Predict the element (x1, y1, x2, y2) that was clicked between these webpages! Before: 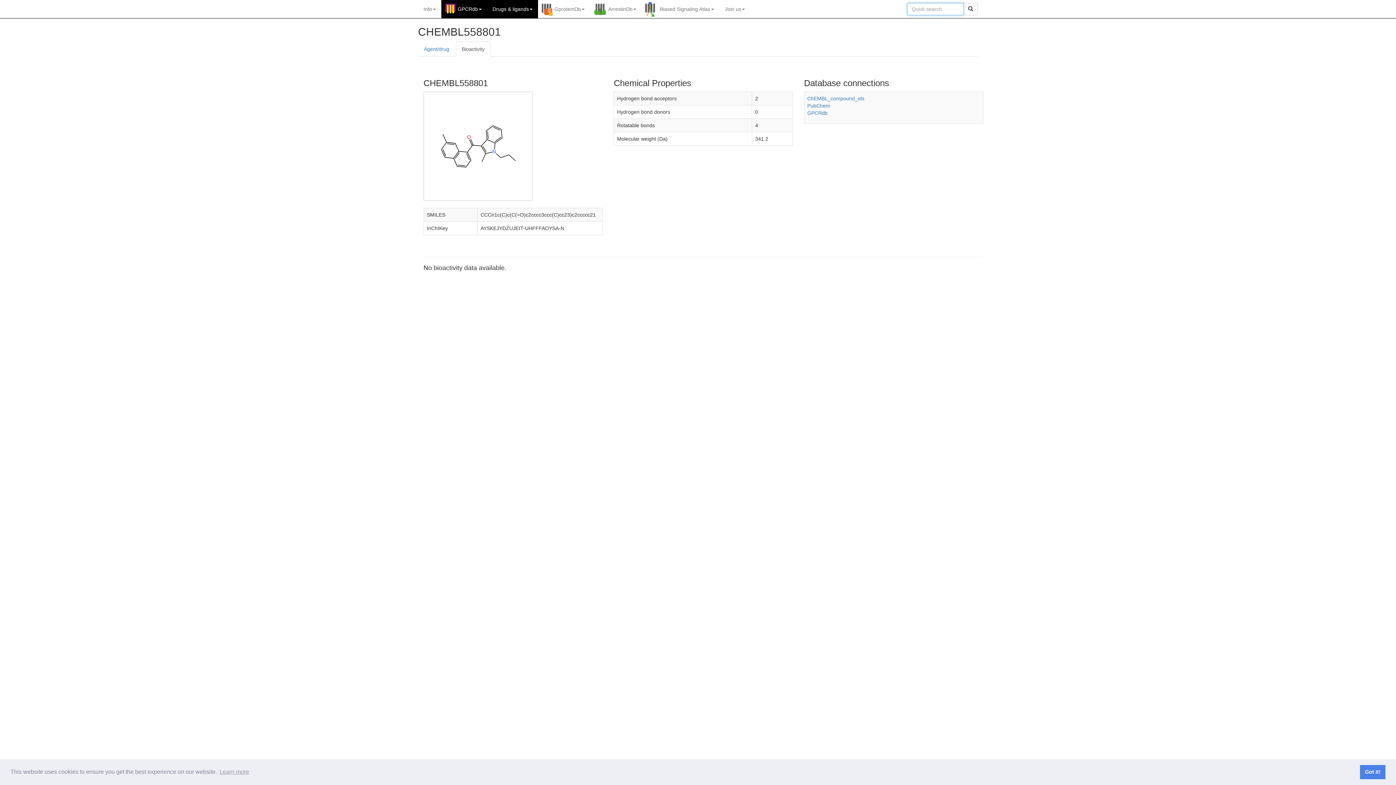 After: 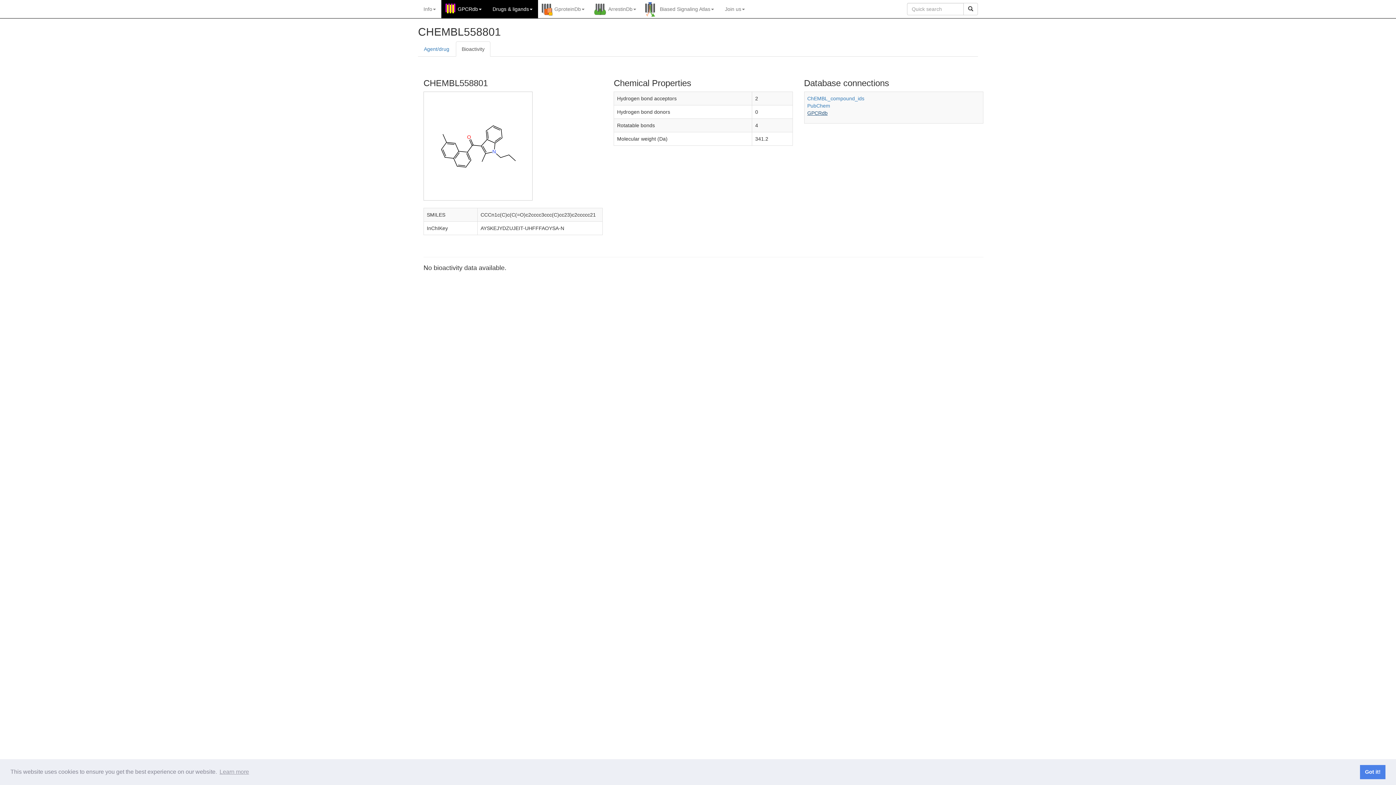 Action: label: GPCRdb bbox: (807, 110, 827, 116)